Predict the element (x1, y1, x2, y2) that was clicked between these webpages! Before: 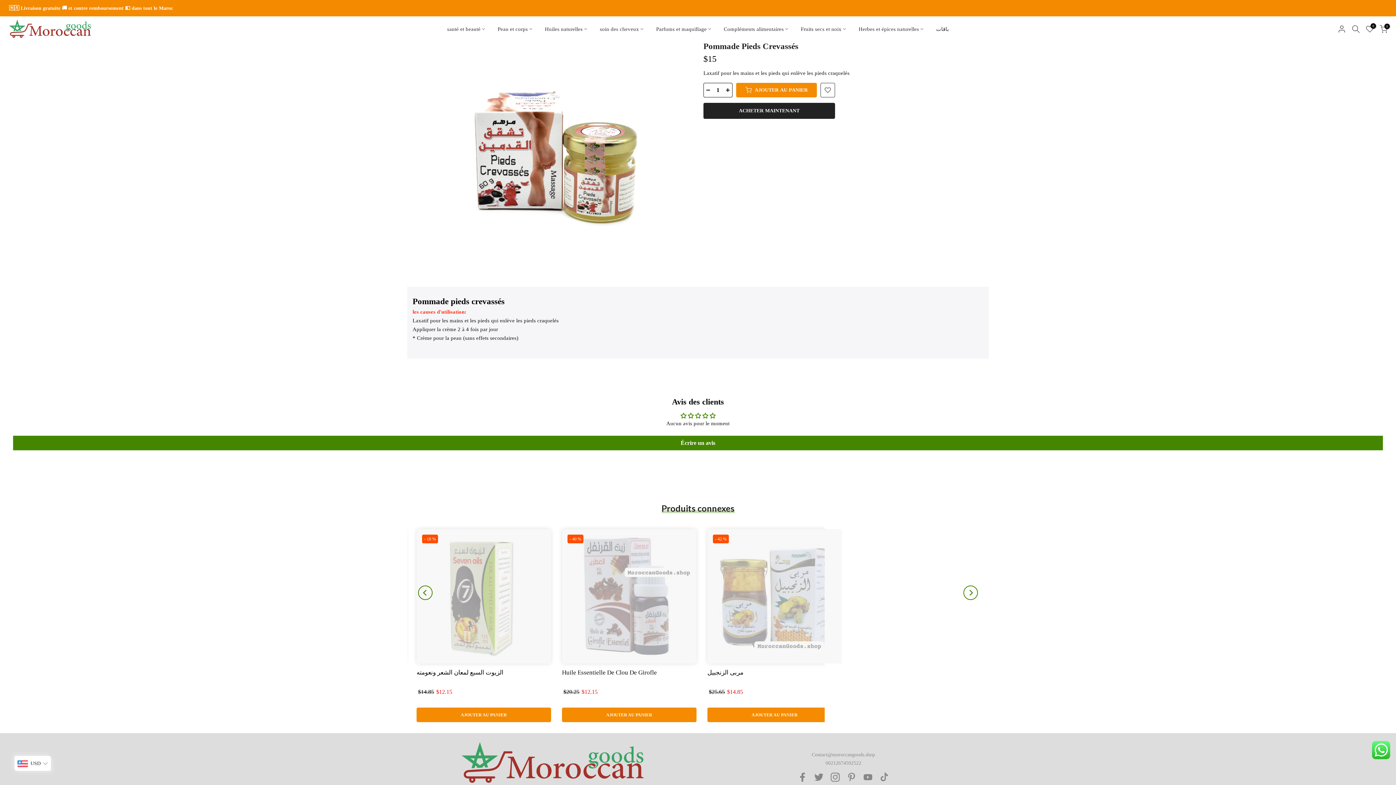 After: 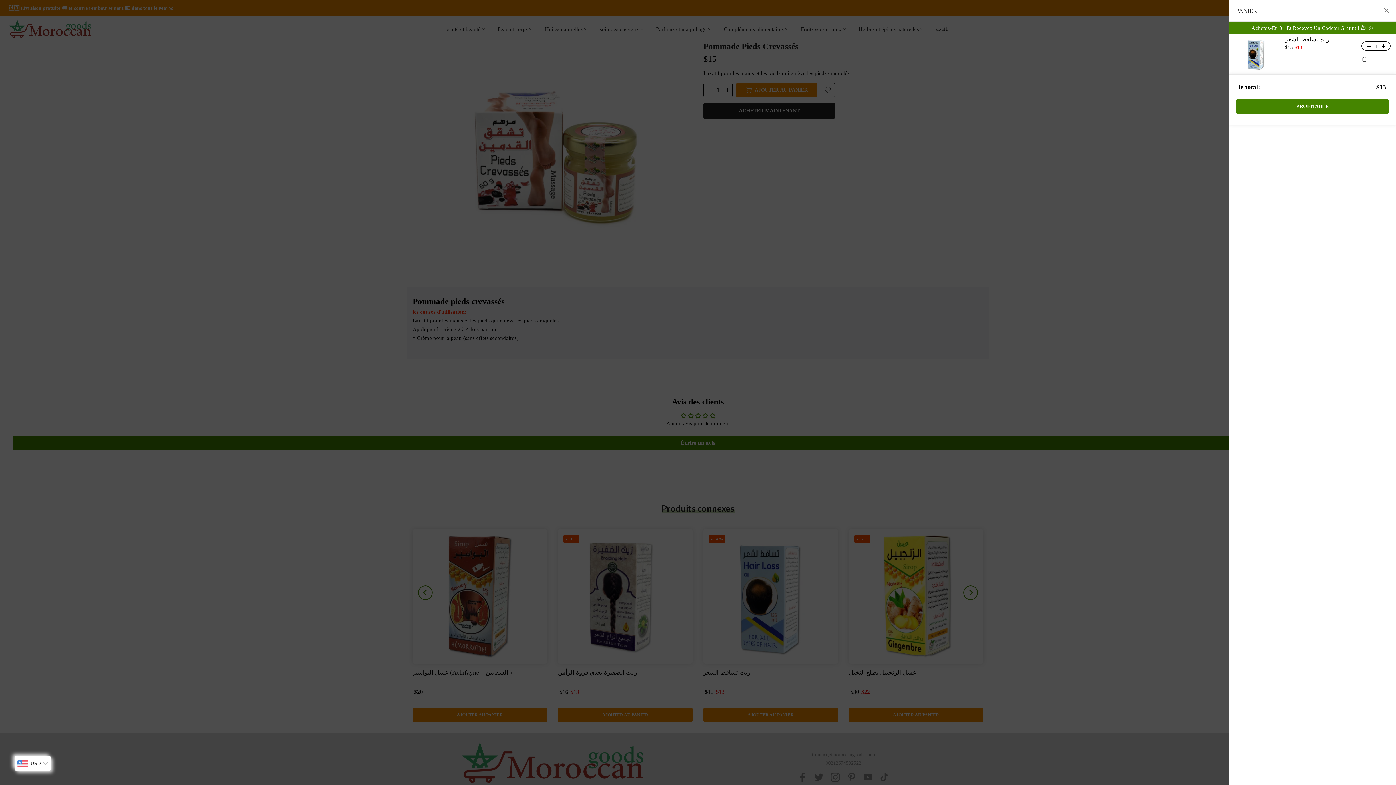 Action: label: AJOUTER AU PANIER bbox: (738, 708, 803, 722)